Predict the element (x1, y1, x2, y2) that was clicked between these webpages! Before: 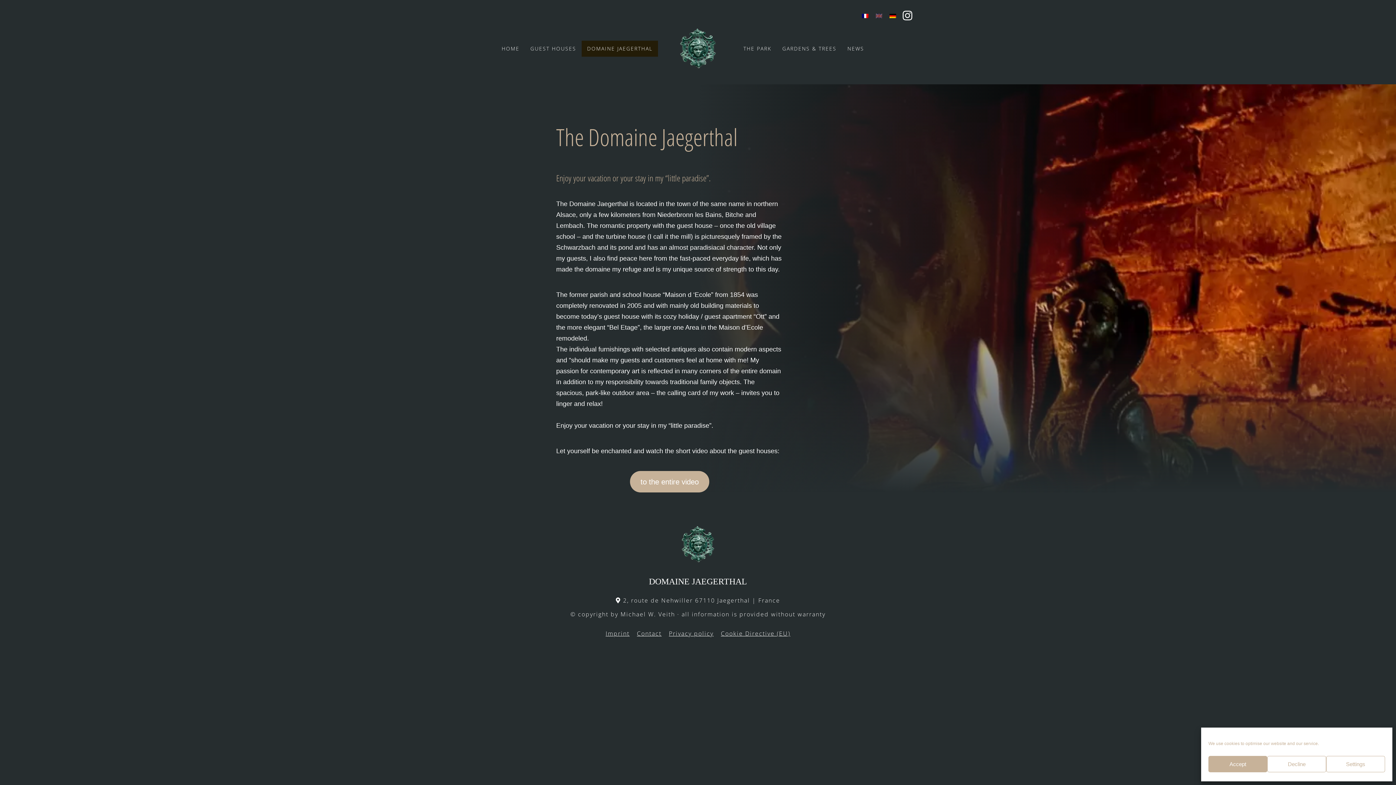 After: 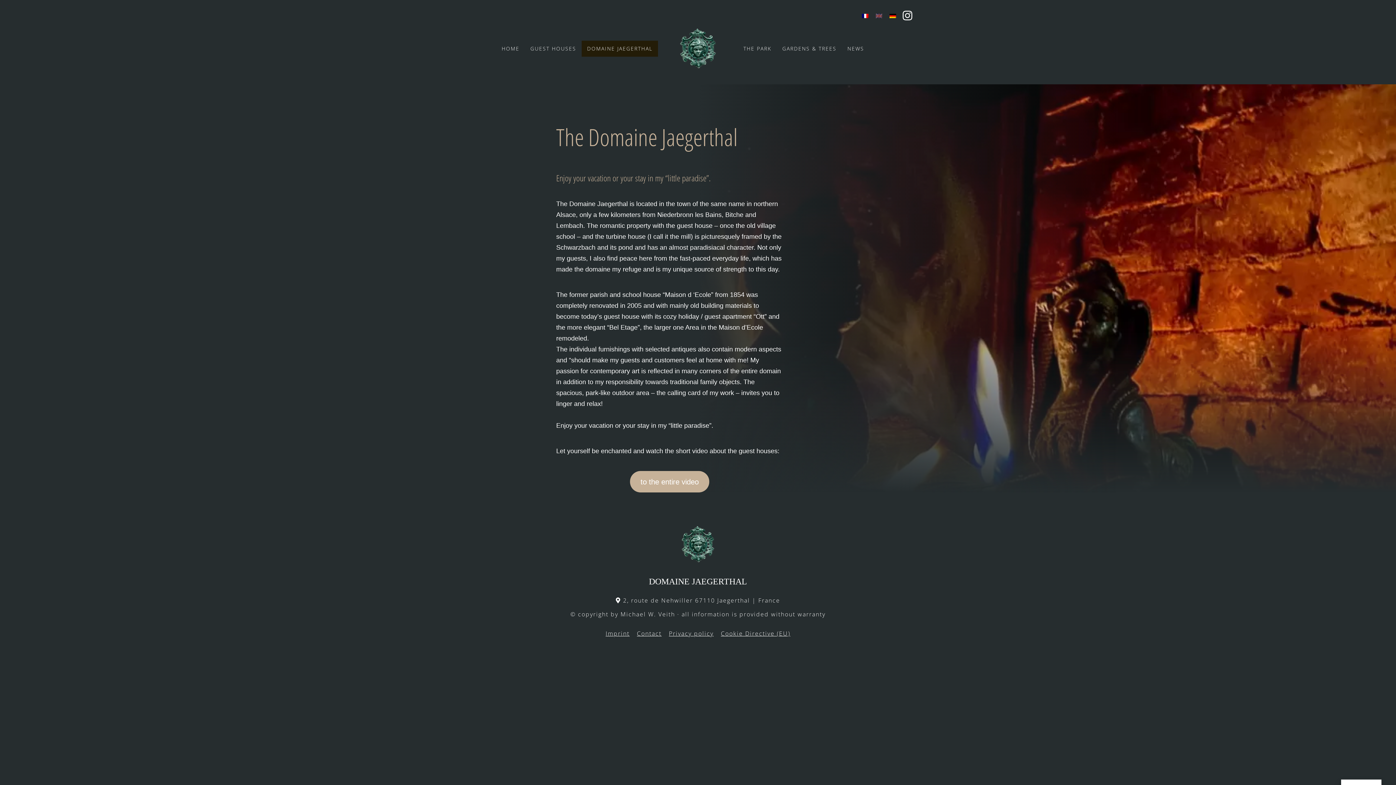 Action: bbox: (1267, 756, 1326, 772) label: Decline